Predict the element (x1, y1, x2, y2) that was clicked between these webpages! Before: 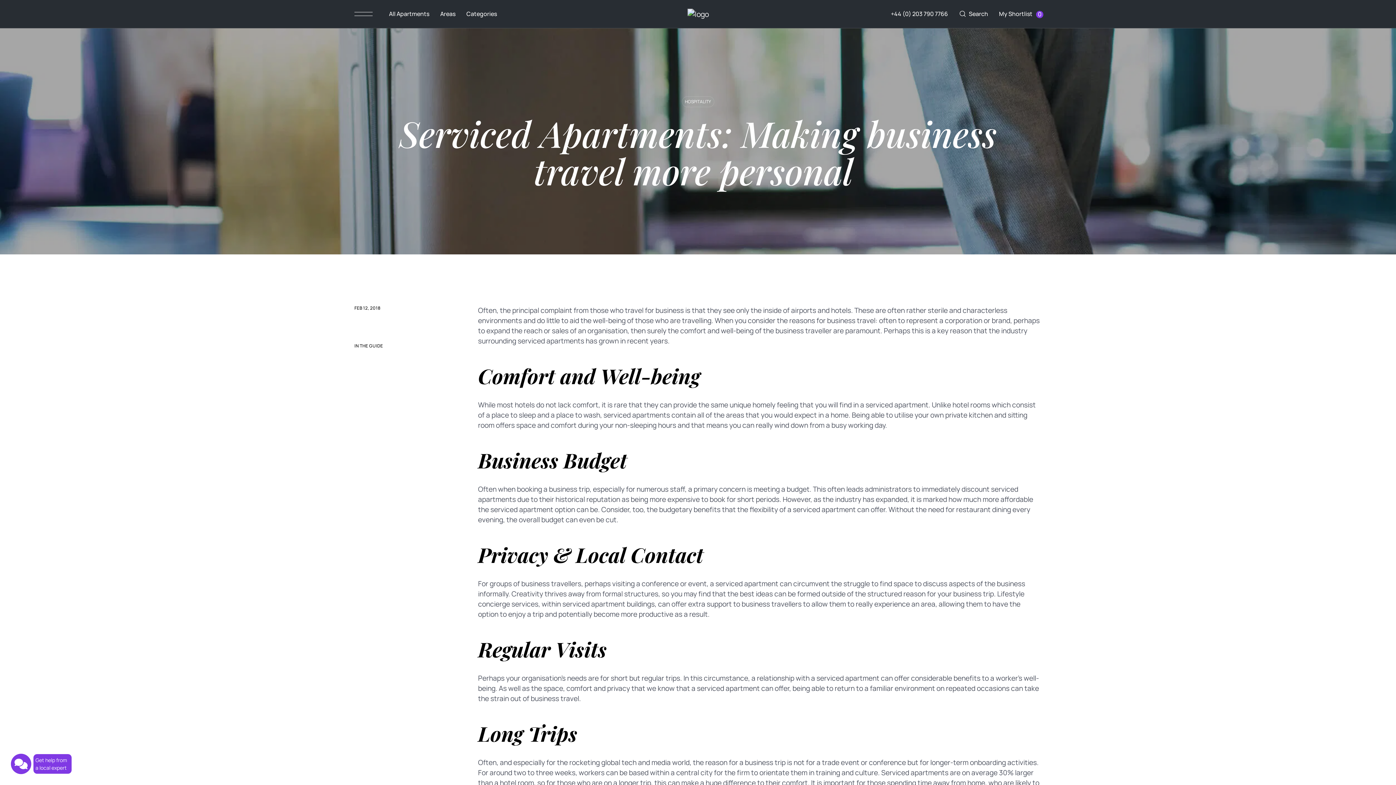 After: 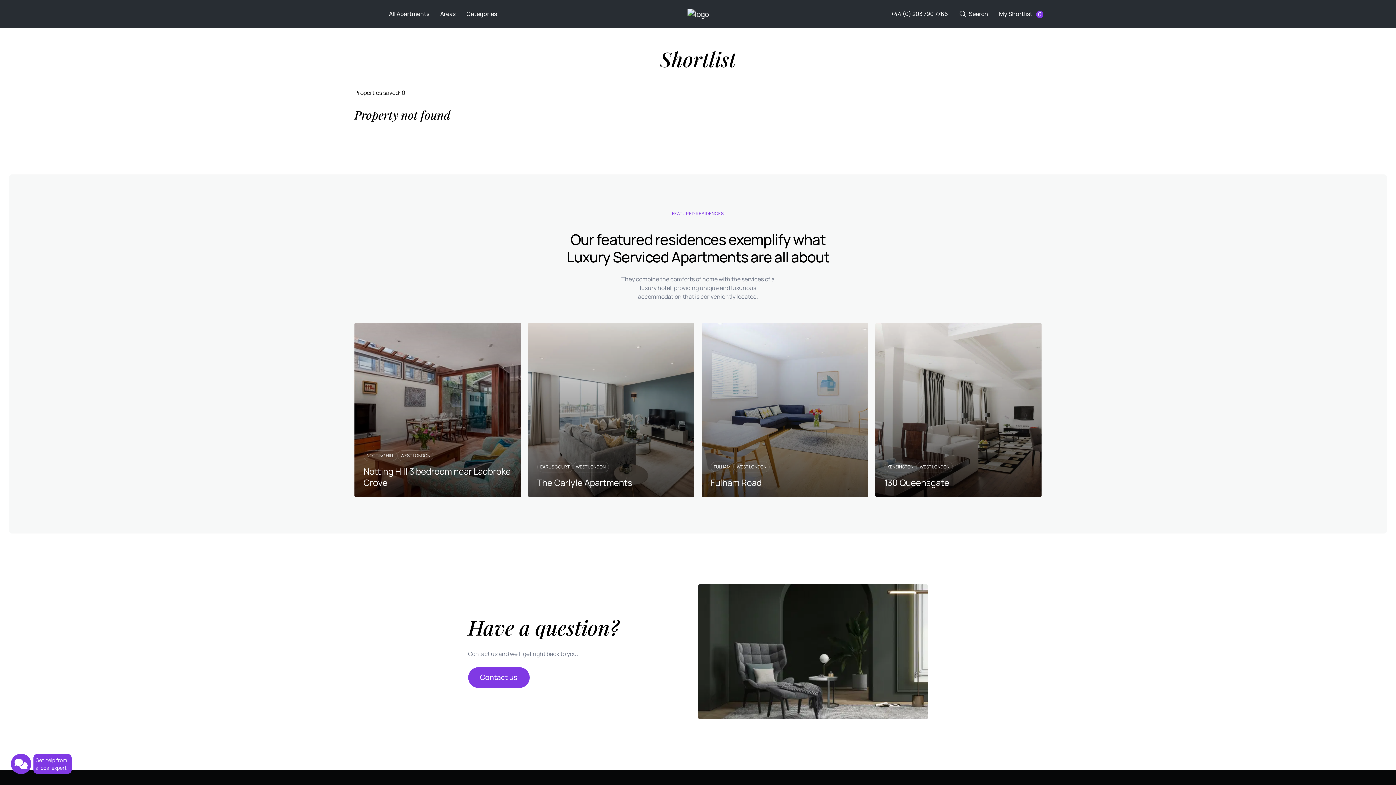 Action: label: My Shortlist bbox: (993, 0, 1038, 28)